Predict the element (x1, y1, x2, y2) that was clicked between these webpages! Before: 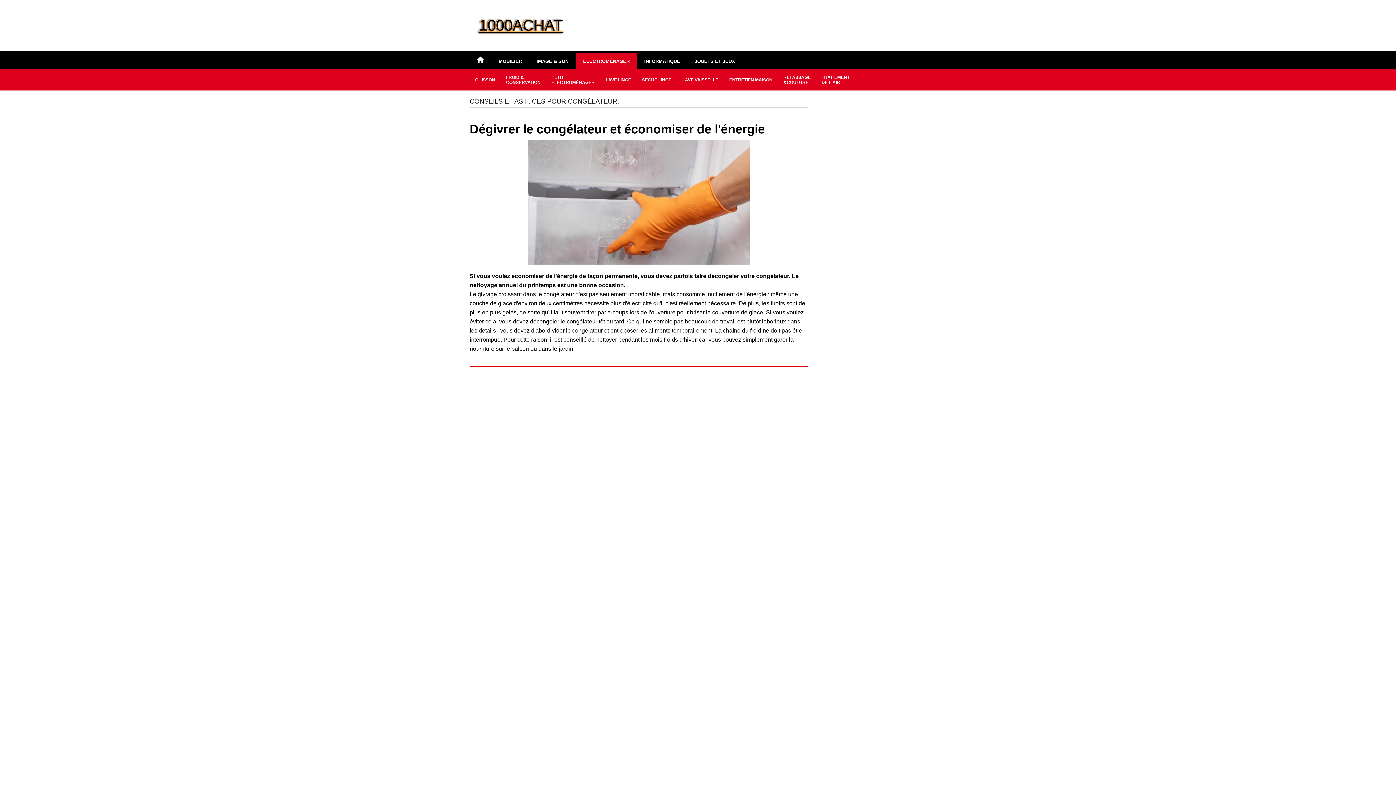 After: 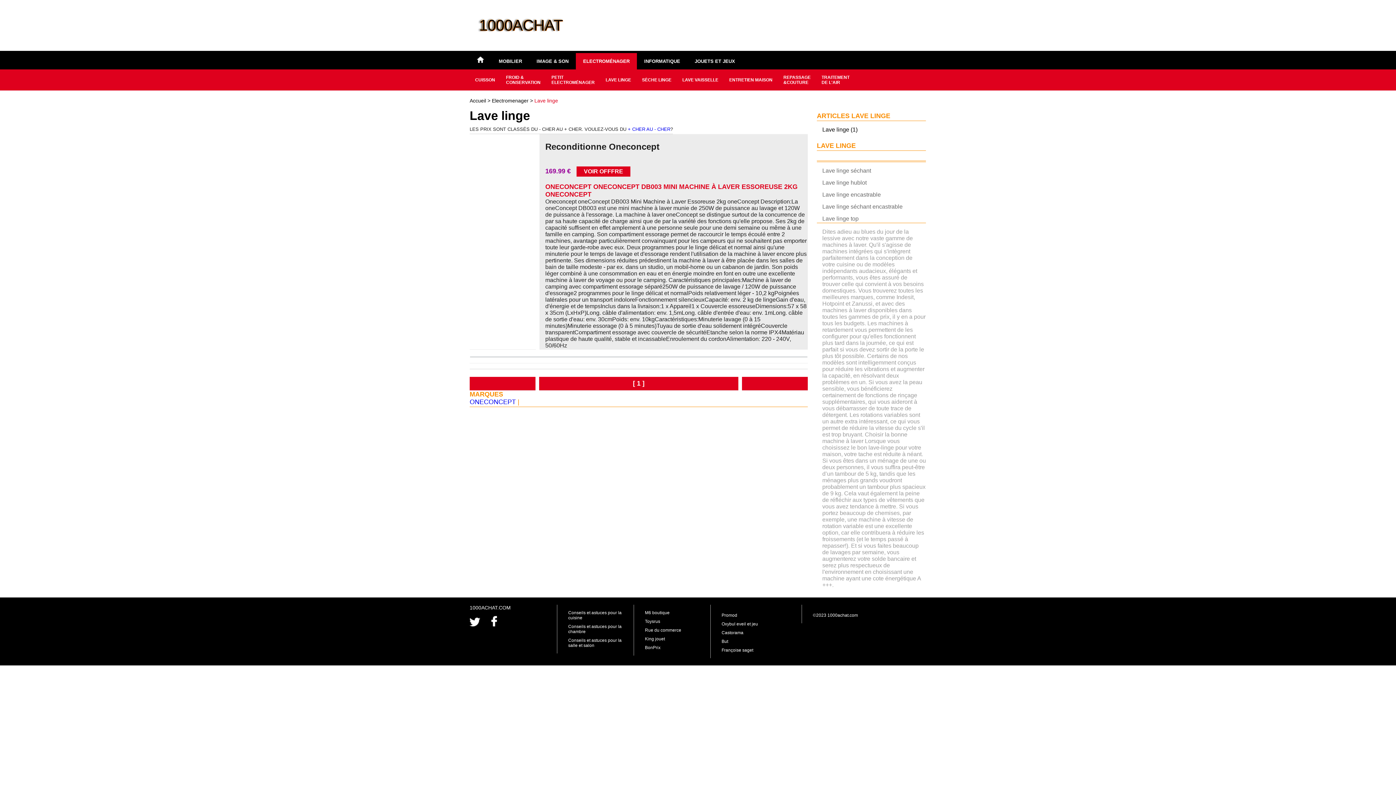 Action: bbox: (576, 53, 637, 69) label: ELECTROMÉNAGER